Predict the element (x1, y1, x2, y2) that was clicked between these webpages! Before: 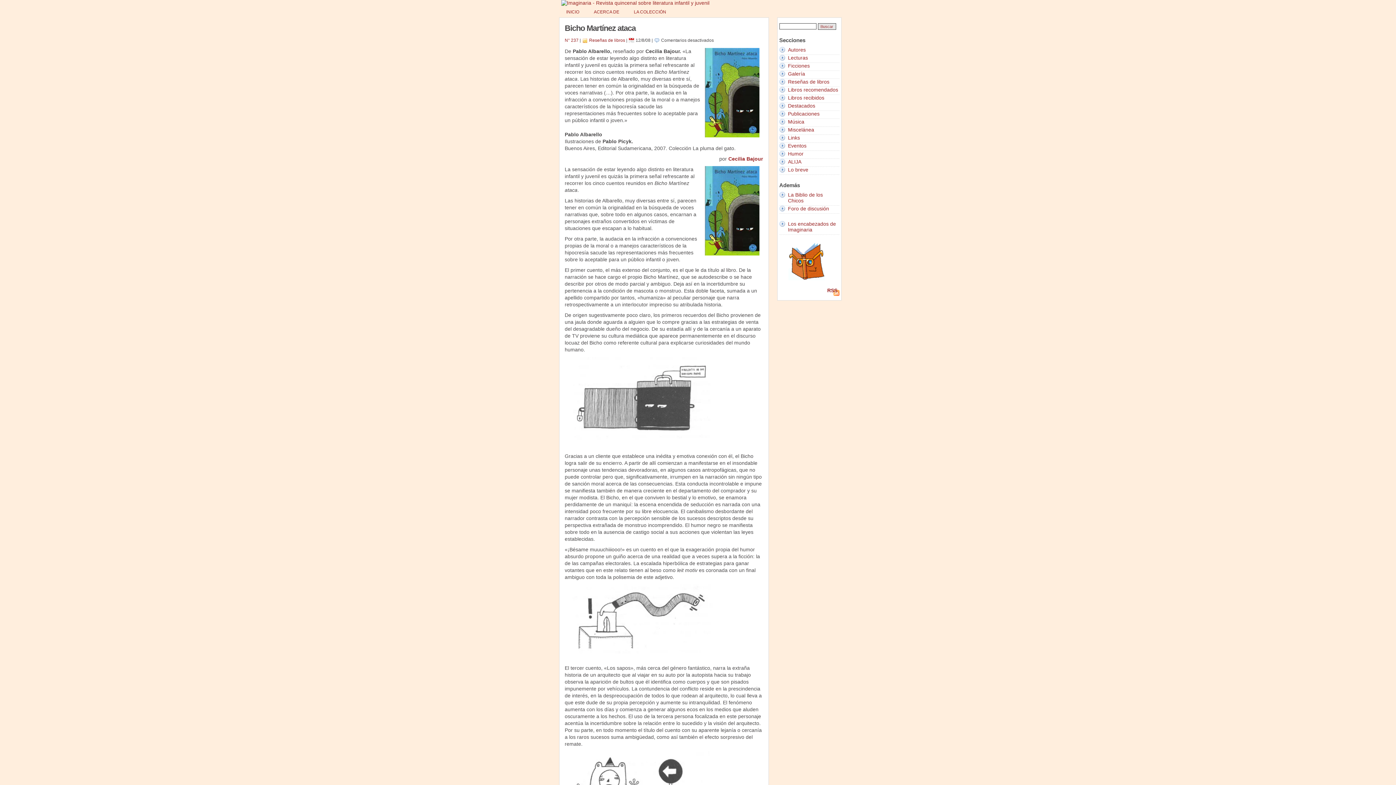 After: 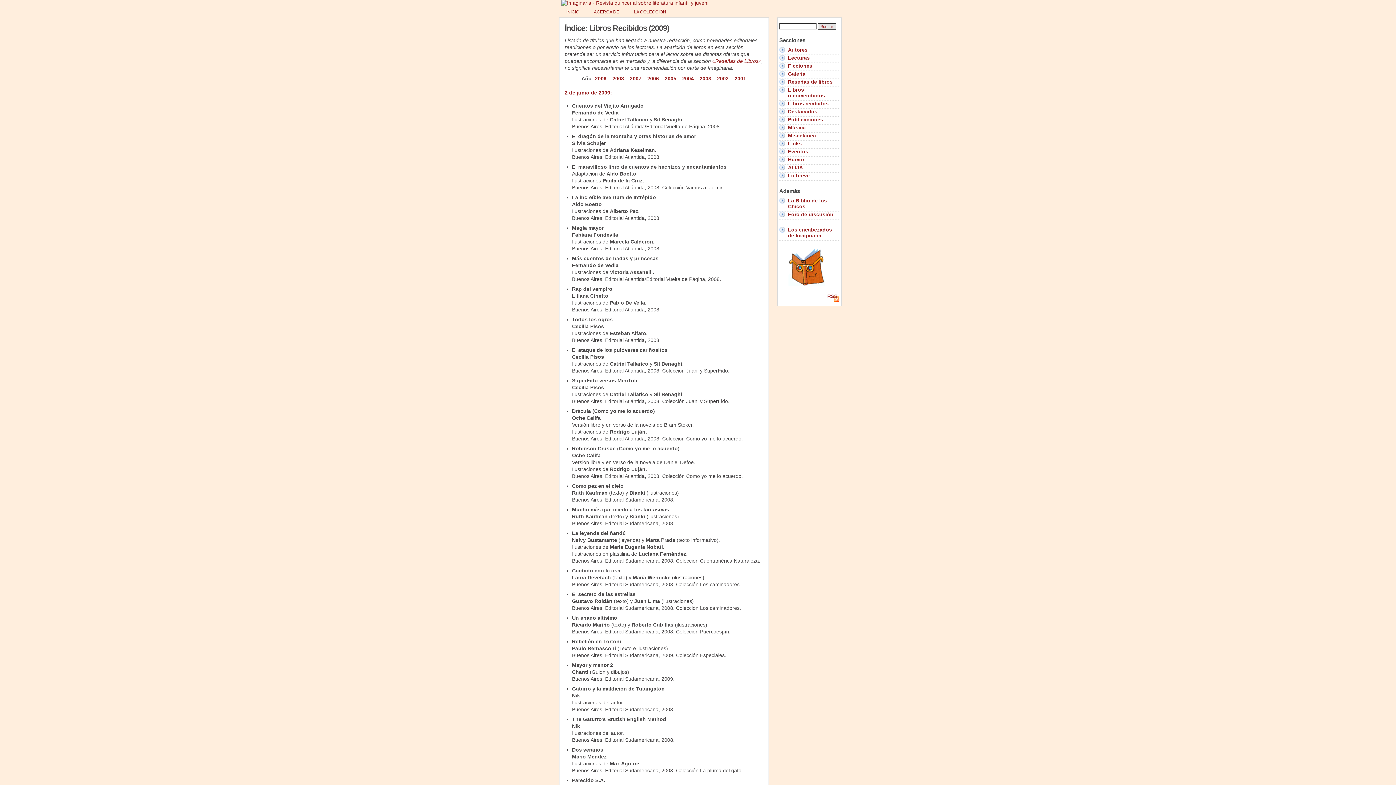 Action: bbox: (788, 94, 824, 100) label: Libros recibidos